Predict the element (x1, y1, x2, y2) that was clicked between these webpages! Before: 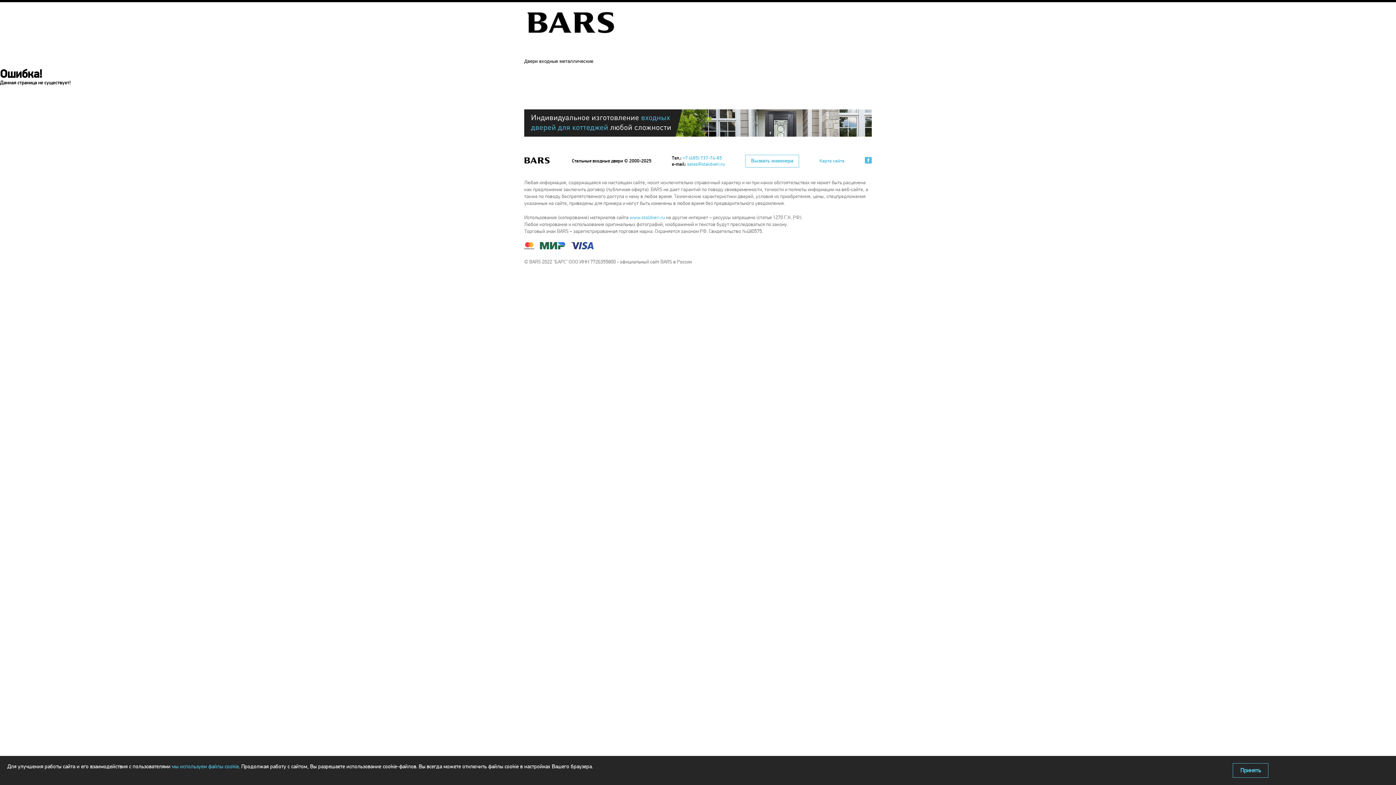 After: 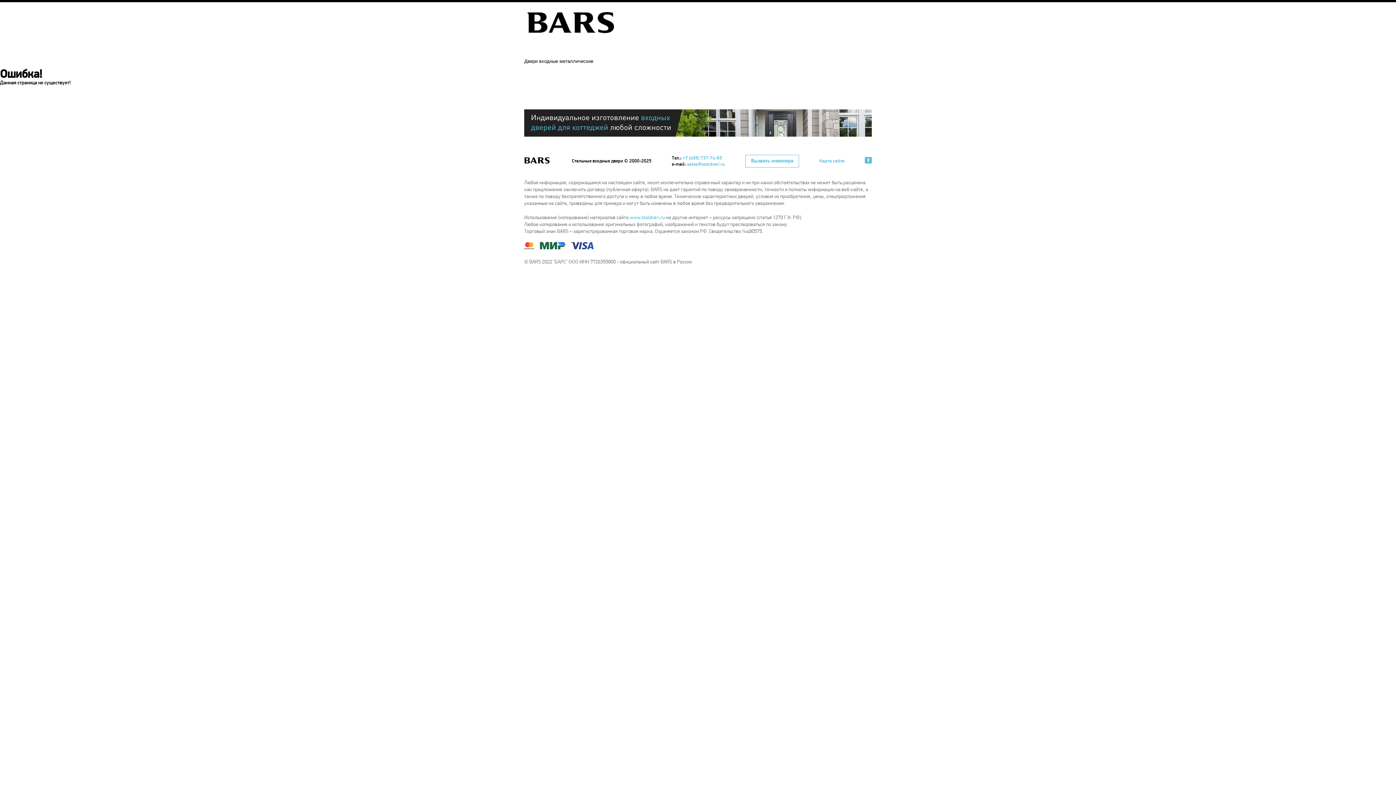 Action: label: Принять bbox: (1233, 763, 1268, 778)